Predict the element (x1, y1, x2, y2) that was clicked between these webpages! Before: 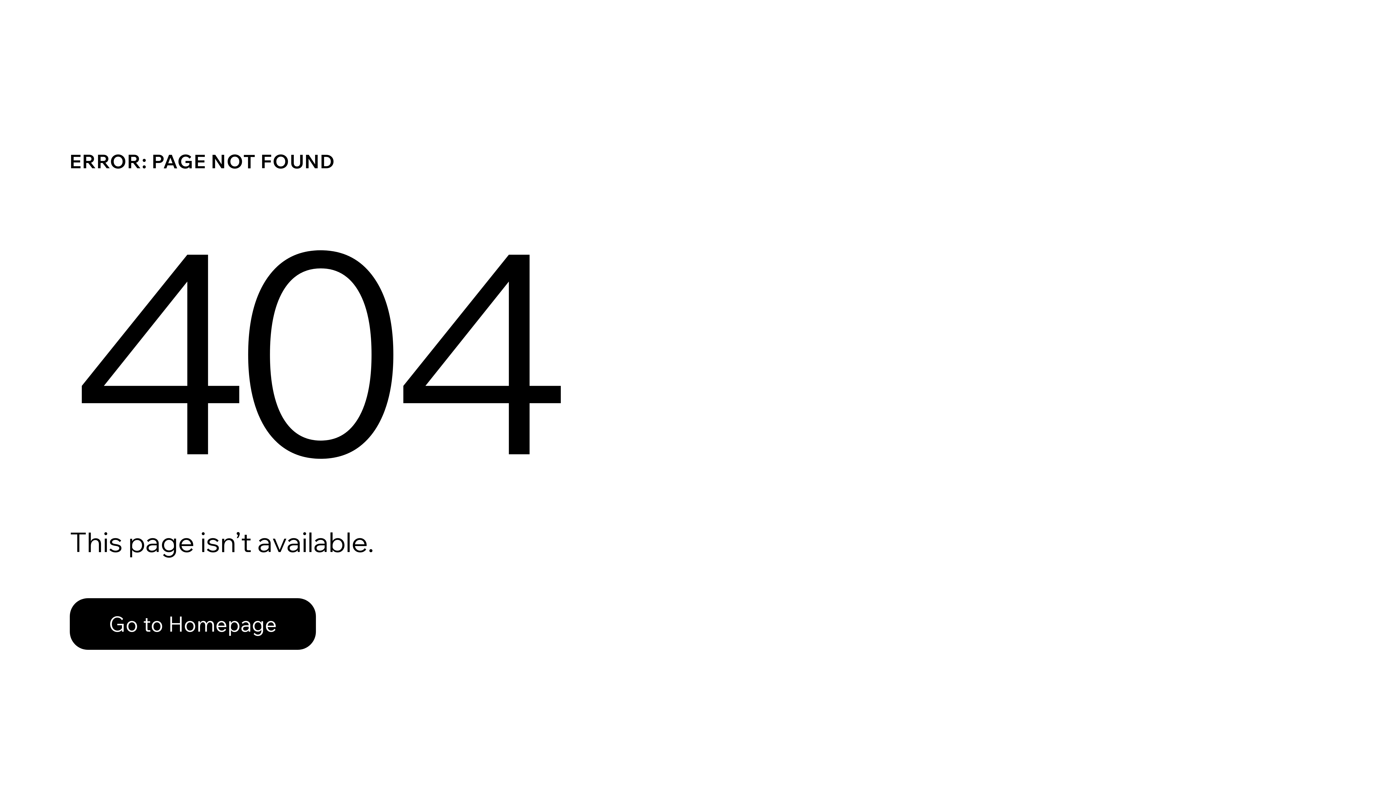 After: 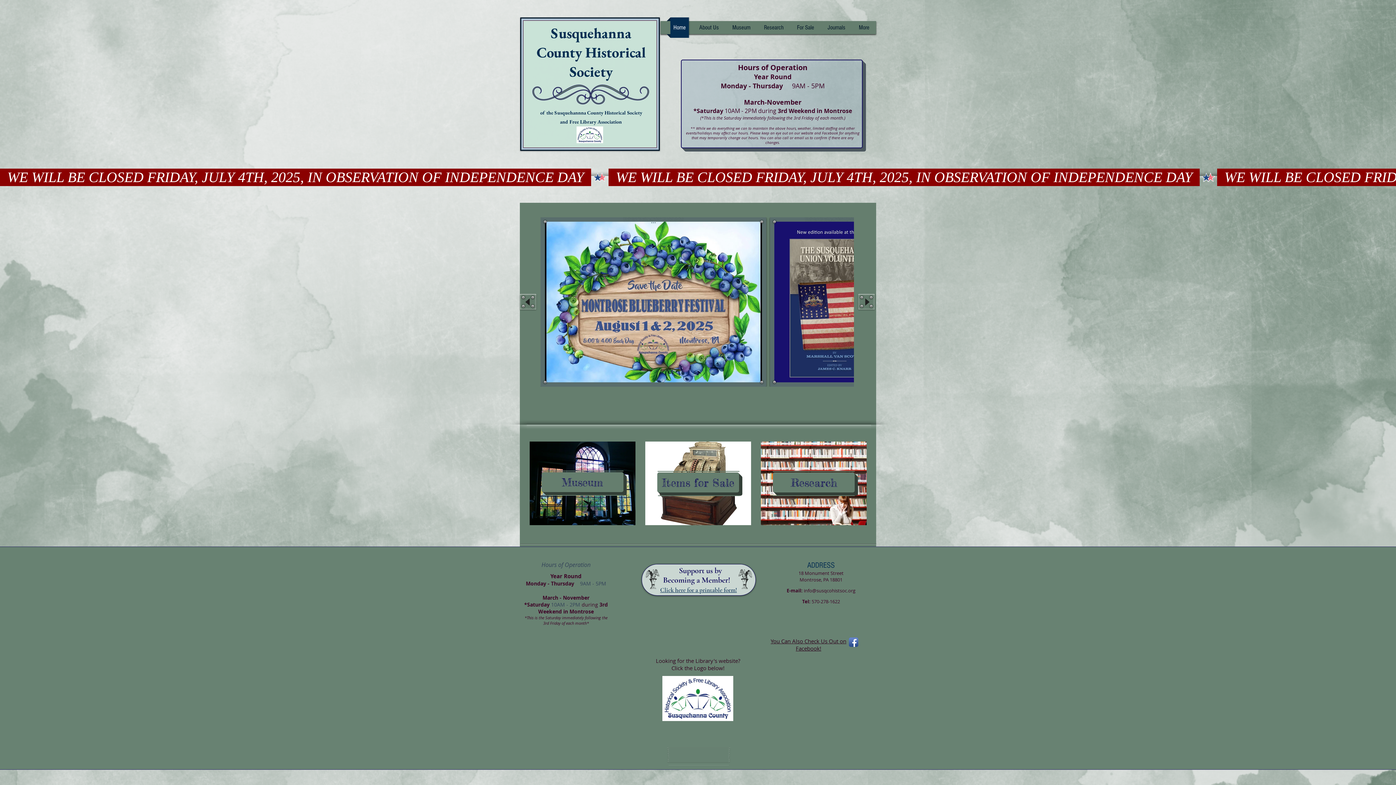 Action: label: Go to Homepage bbox: (69, 582, 768, 659)